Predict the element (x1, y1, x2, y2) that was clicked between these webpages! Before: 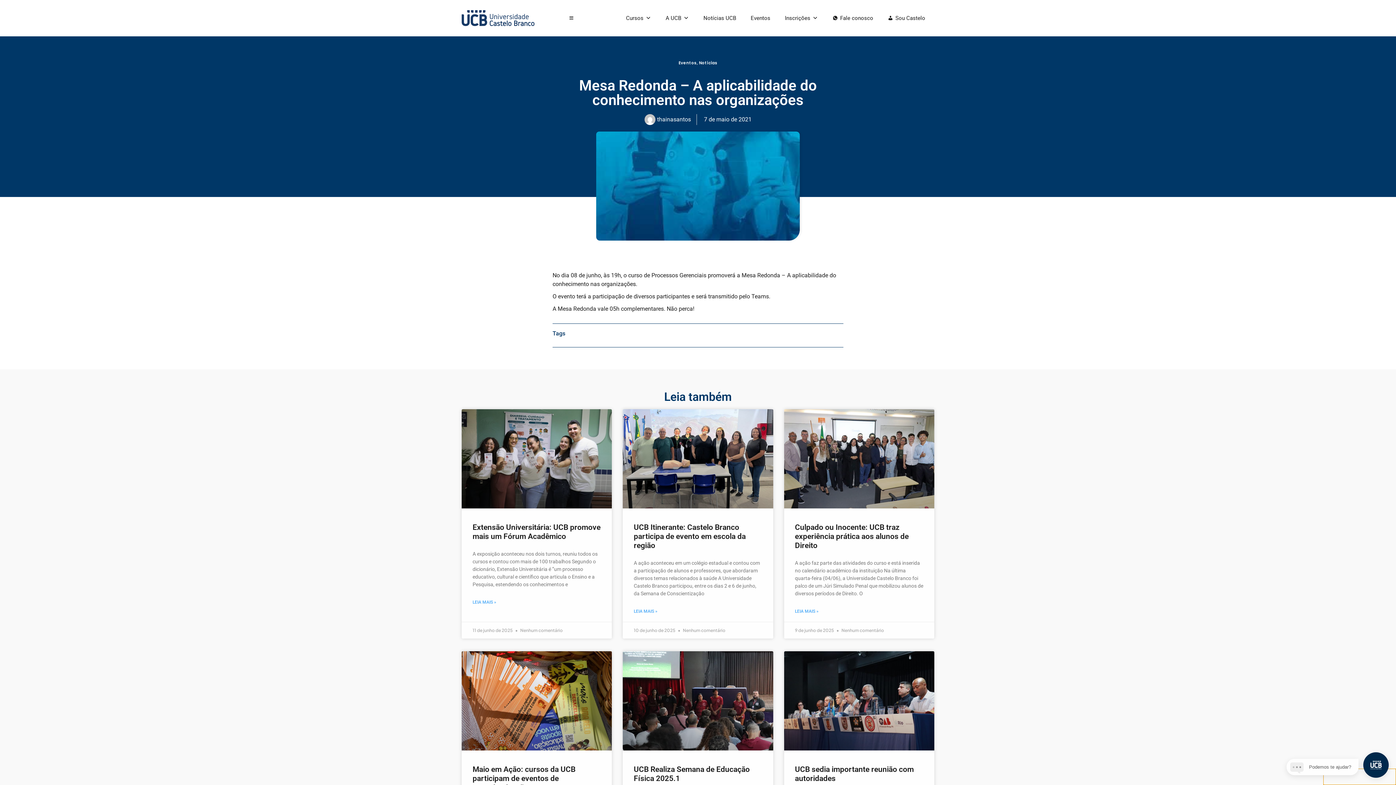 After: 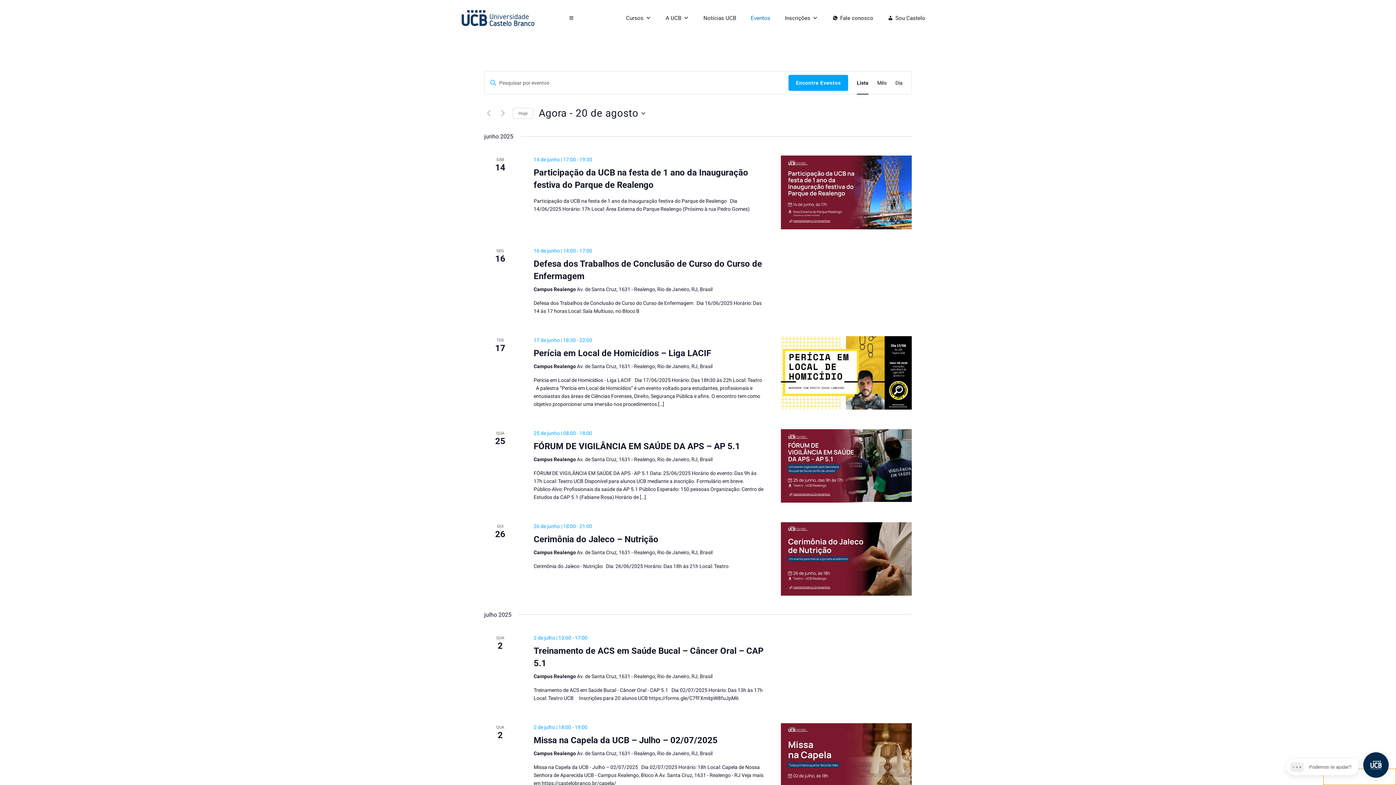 Action: label: Eventos bbox: (745, 10, 775, 25)